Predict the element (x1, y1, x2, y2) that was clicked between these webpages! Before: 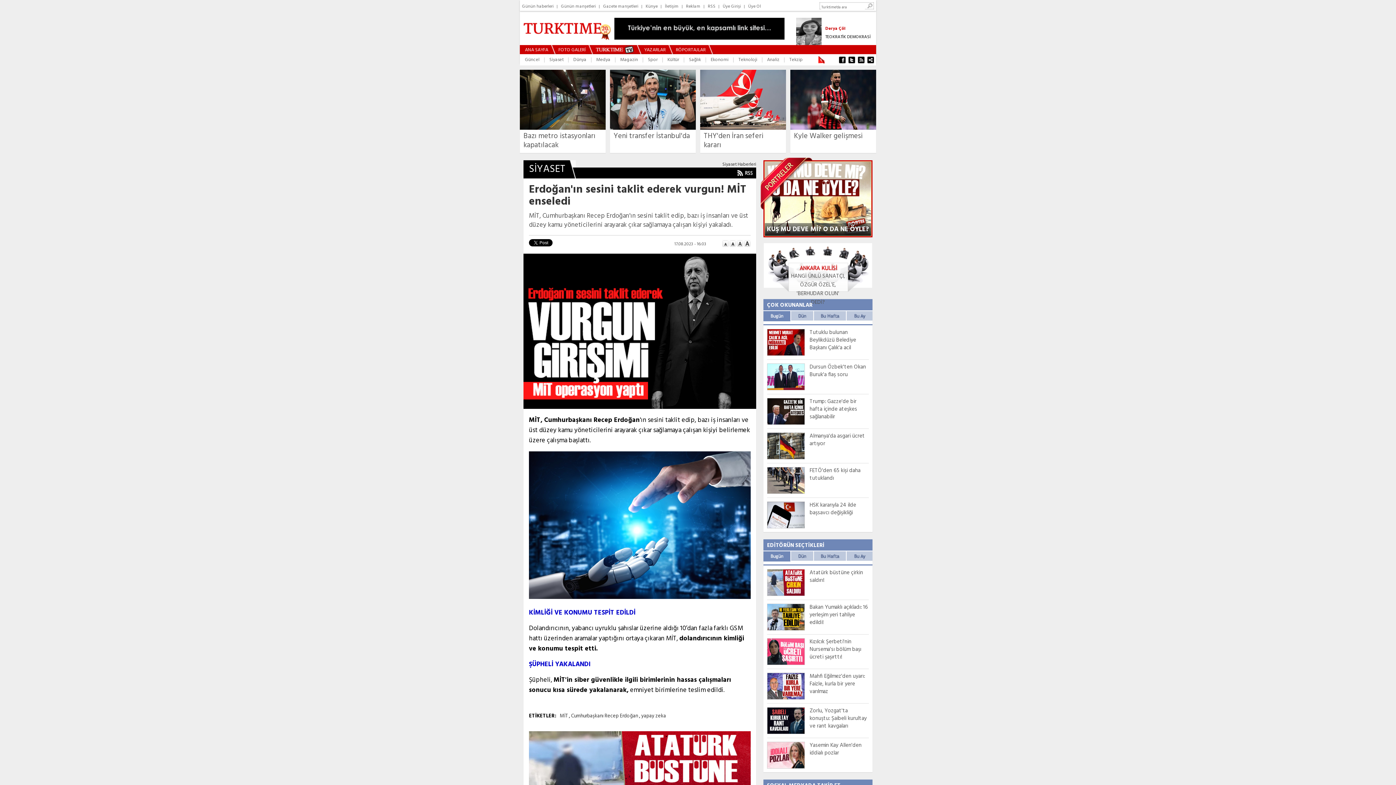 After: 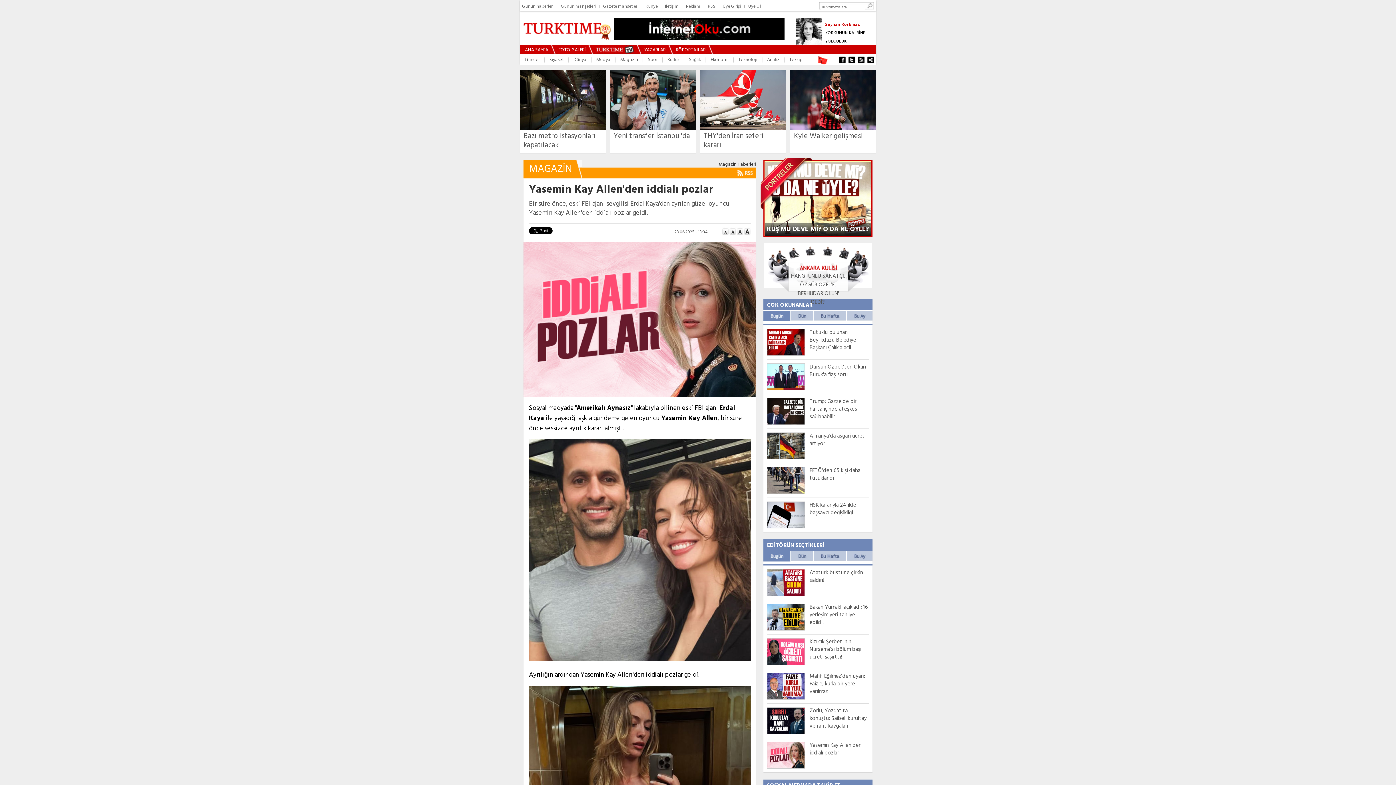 Action: bbox: (767, 763, 805, 772)